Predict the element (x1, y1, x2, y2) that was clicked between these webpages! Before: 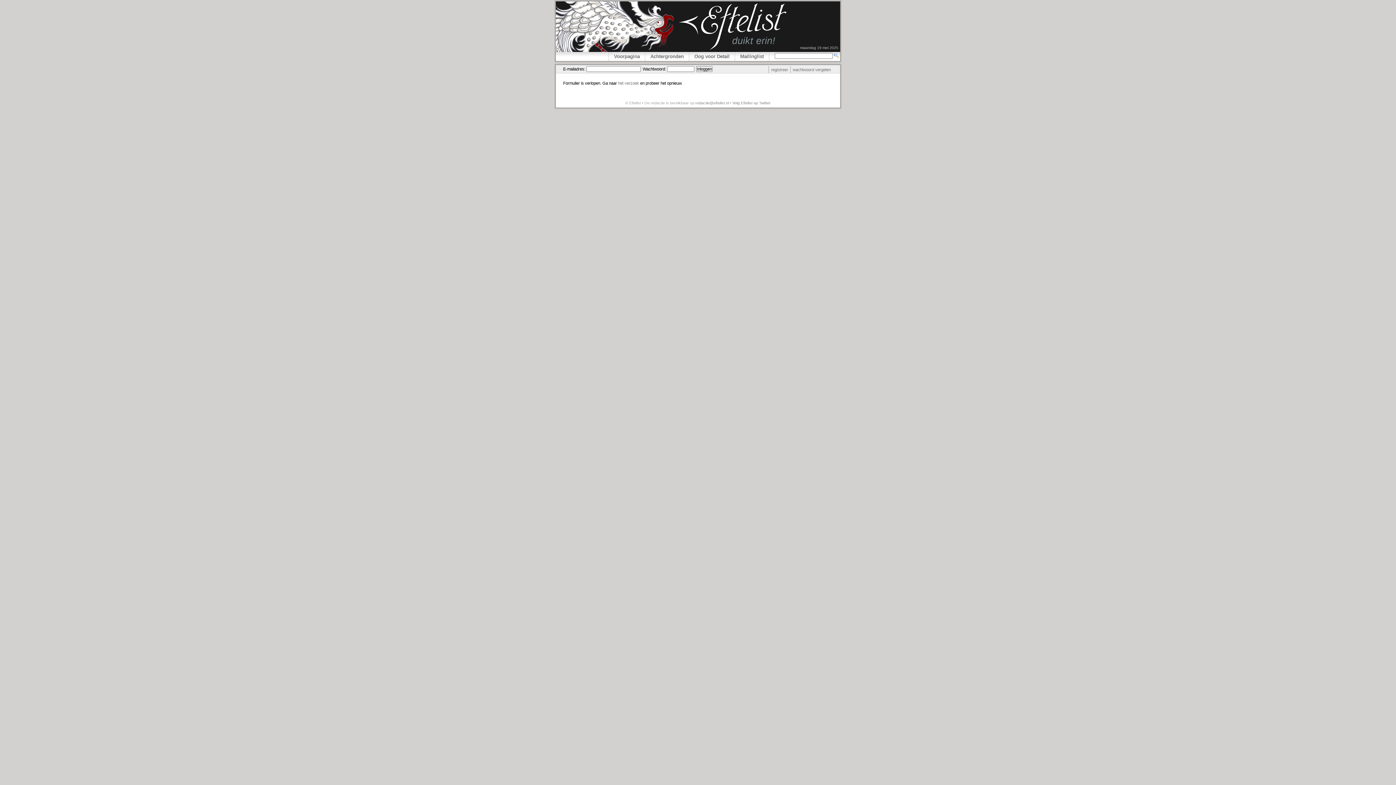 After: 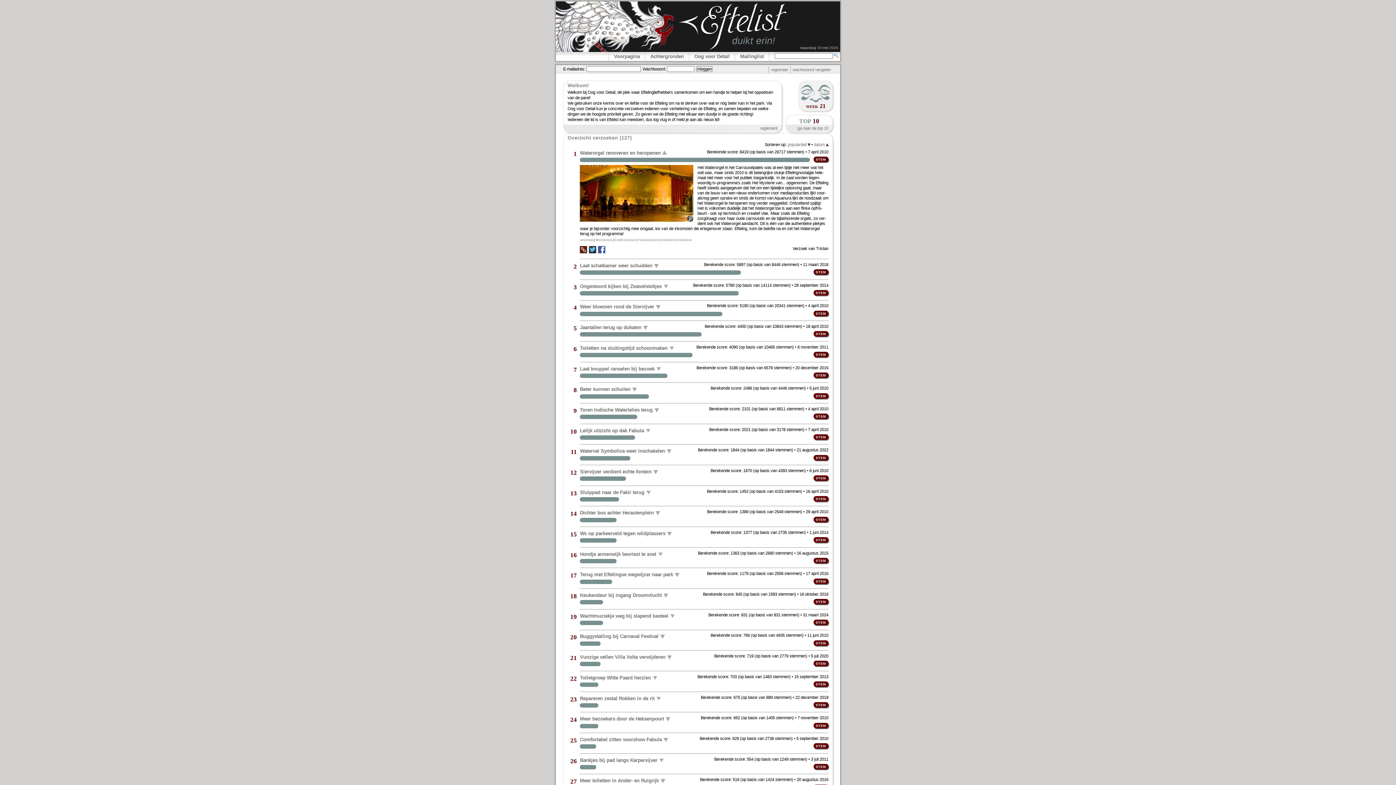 Action: bbox: (618, 81, 639, 85) label: het verzoek